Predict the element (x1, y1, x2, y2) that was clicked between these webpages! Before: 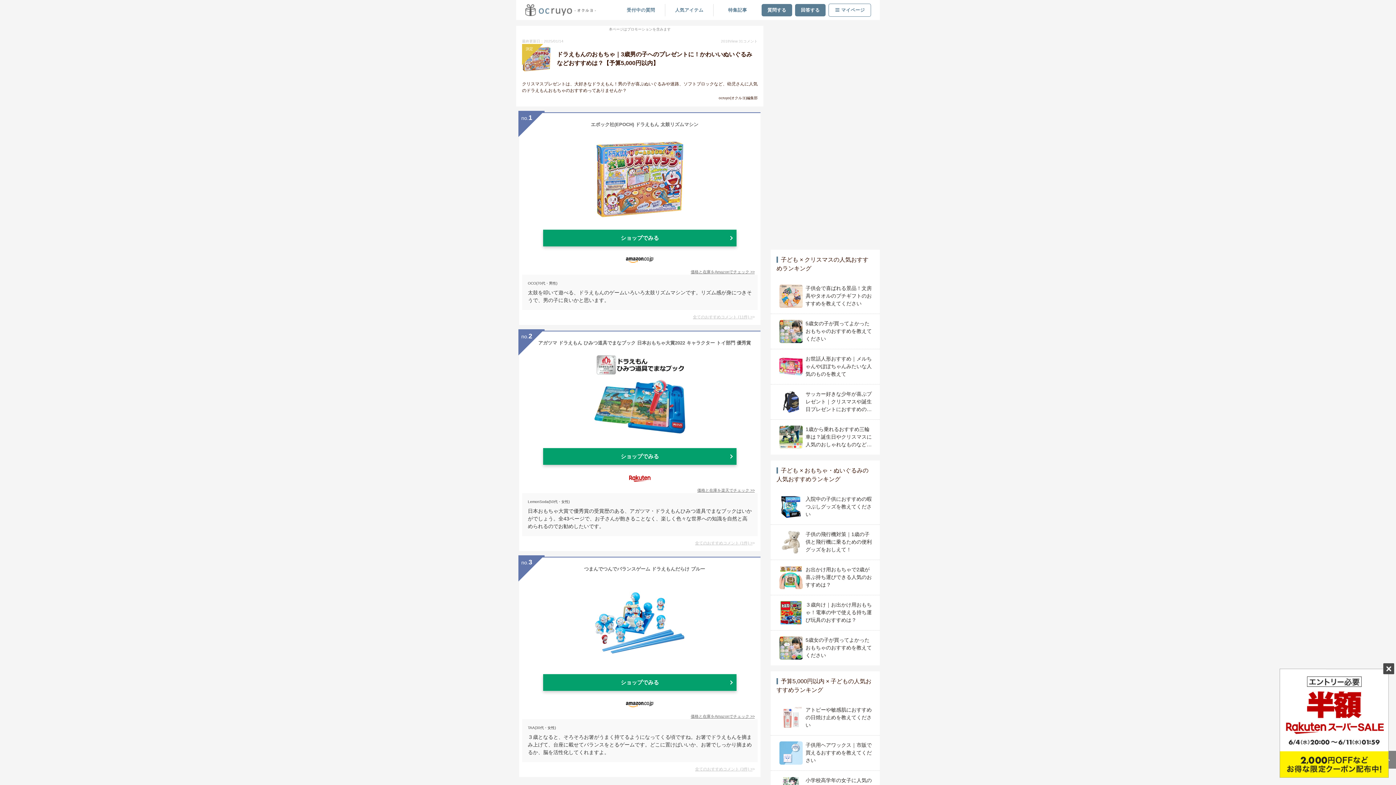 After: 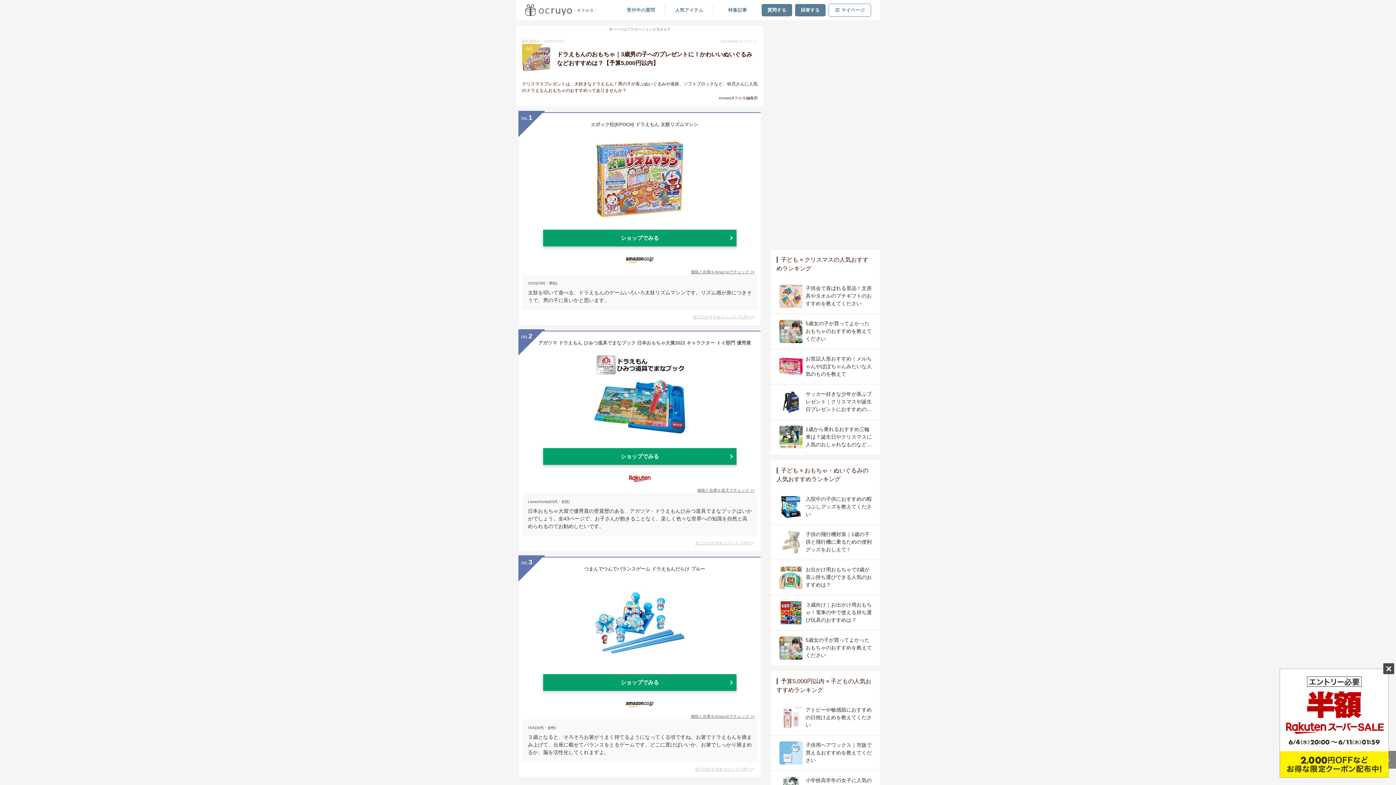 Action: label: 価格と在庫を楽天でチェック >> bbox: (697, 487, 754, 493)